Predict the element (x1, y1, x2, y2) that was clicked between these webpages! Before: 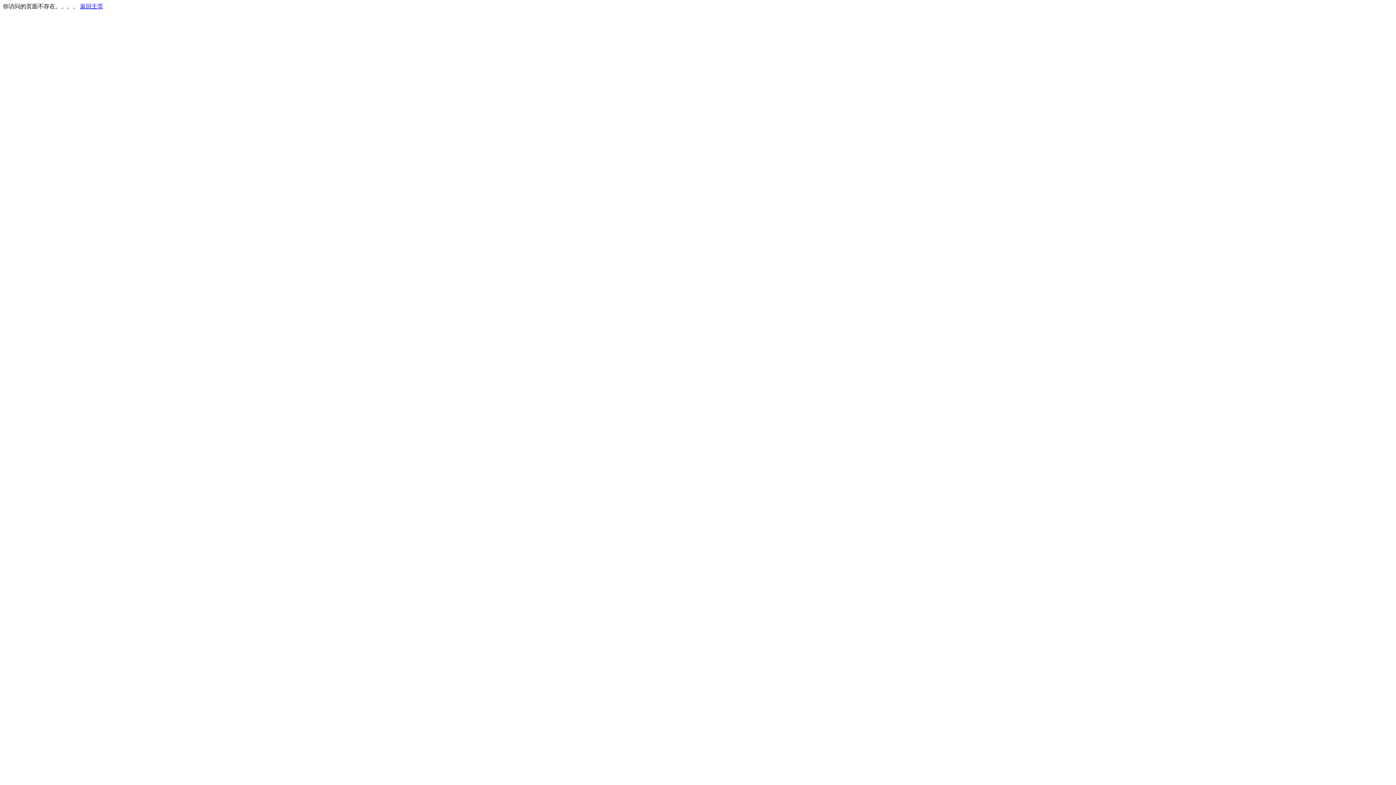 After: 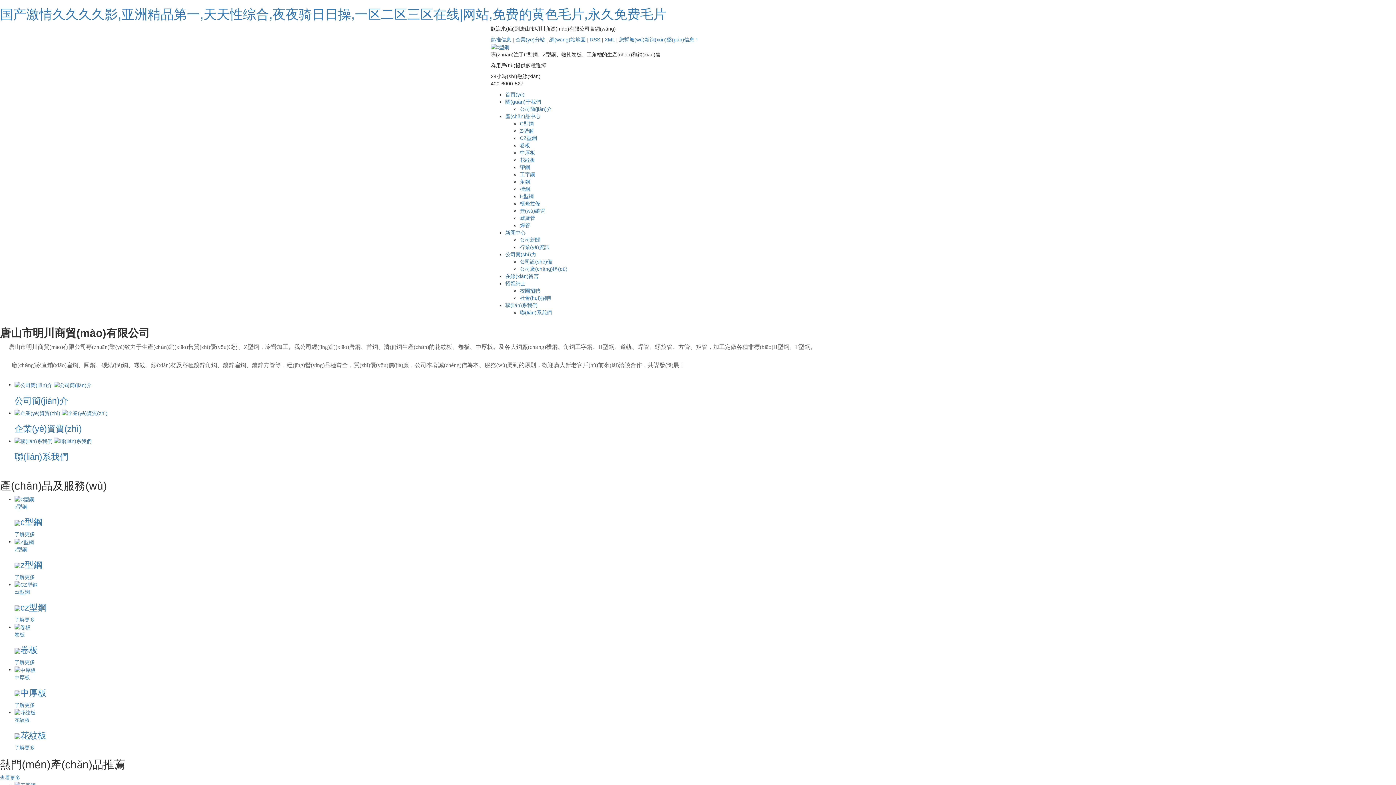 Action: bbox: (80, 3, 103, 9) label: 返回主页